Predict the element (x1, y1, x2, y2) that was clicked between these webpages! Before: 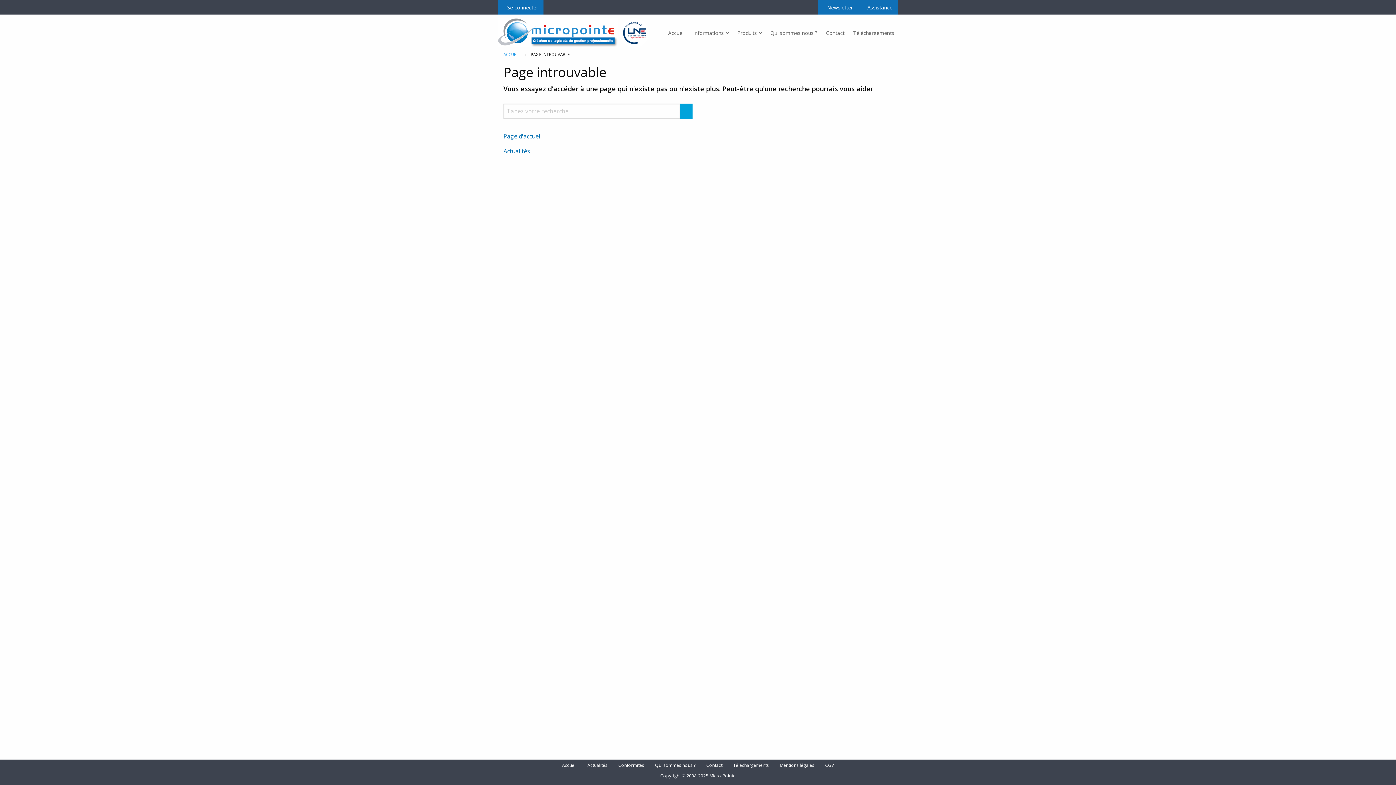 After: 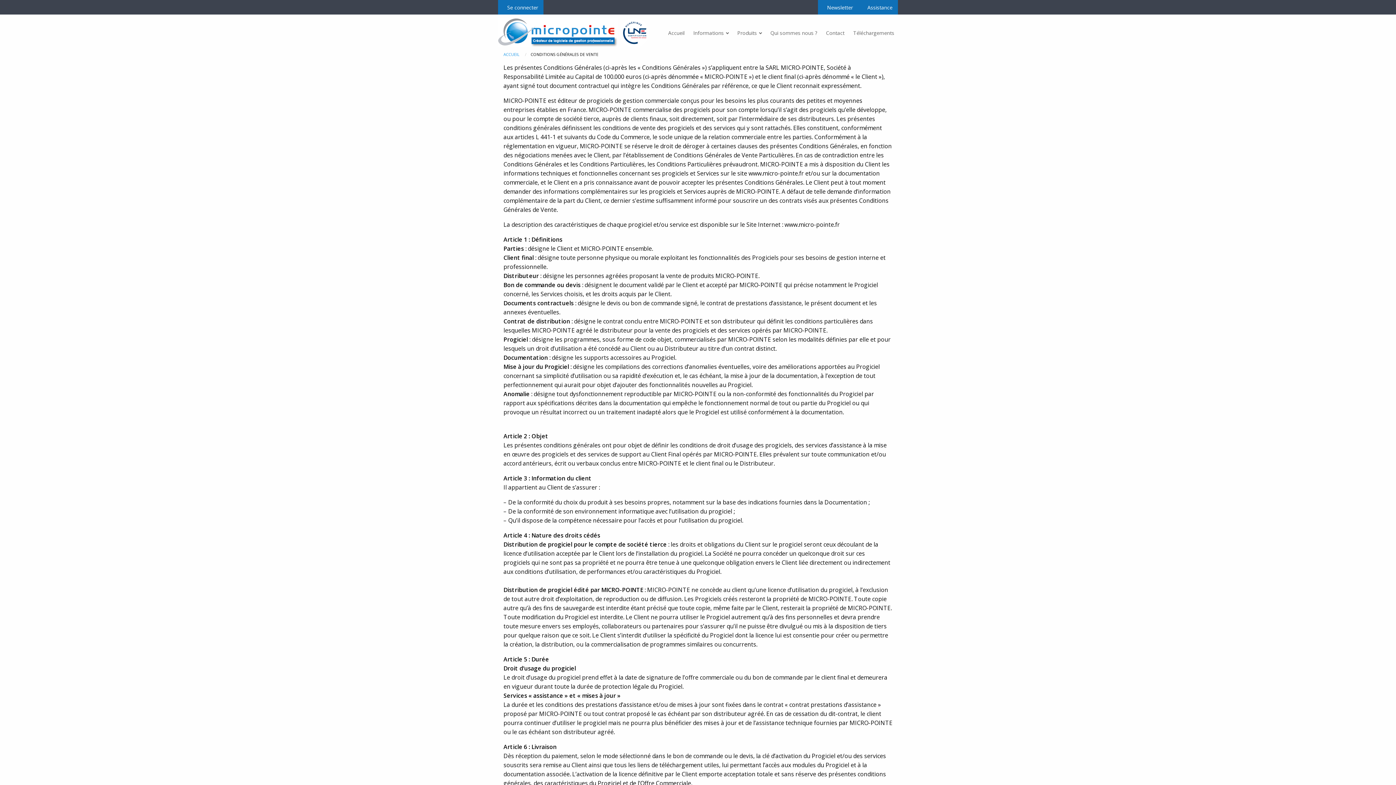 Action: bbox: (825, 763, 834, 768) label: CGV